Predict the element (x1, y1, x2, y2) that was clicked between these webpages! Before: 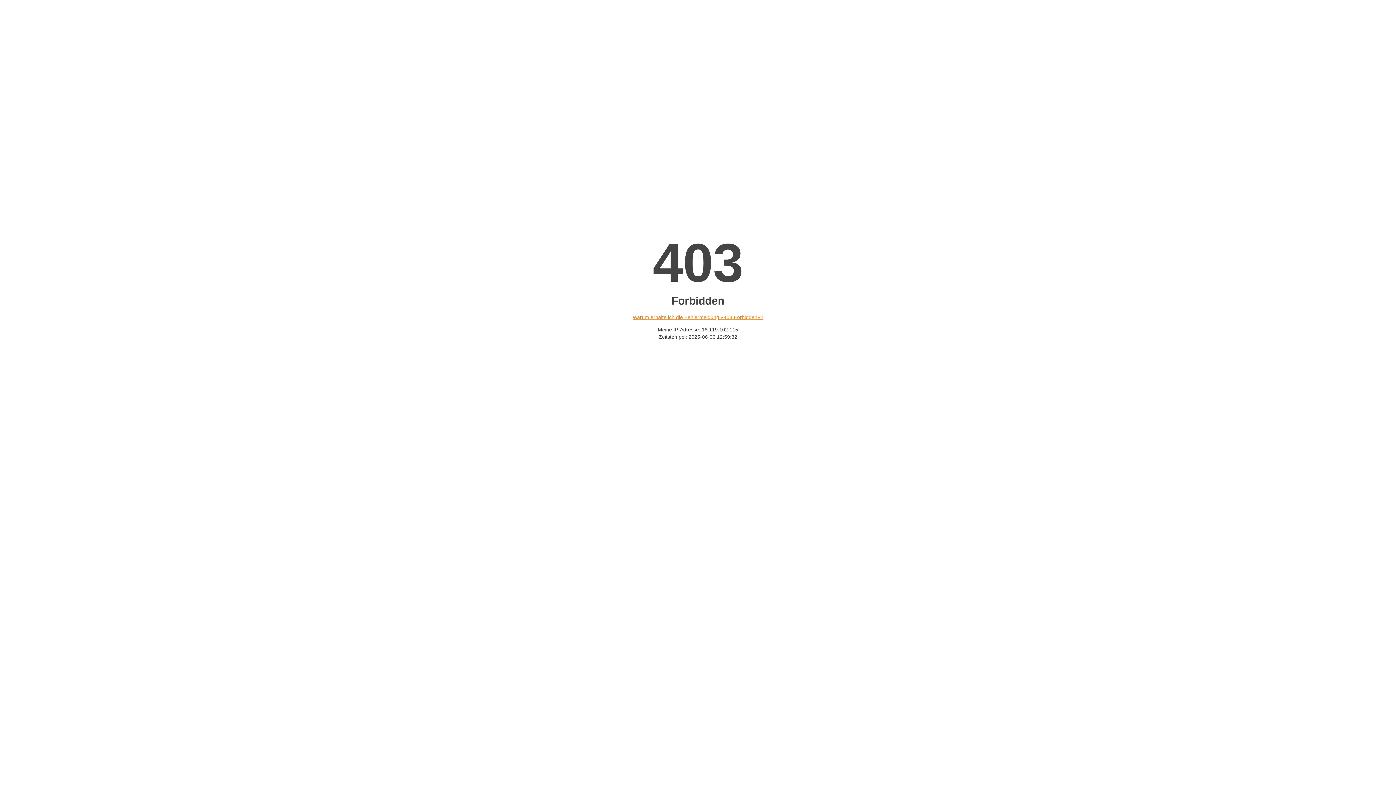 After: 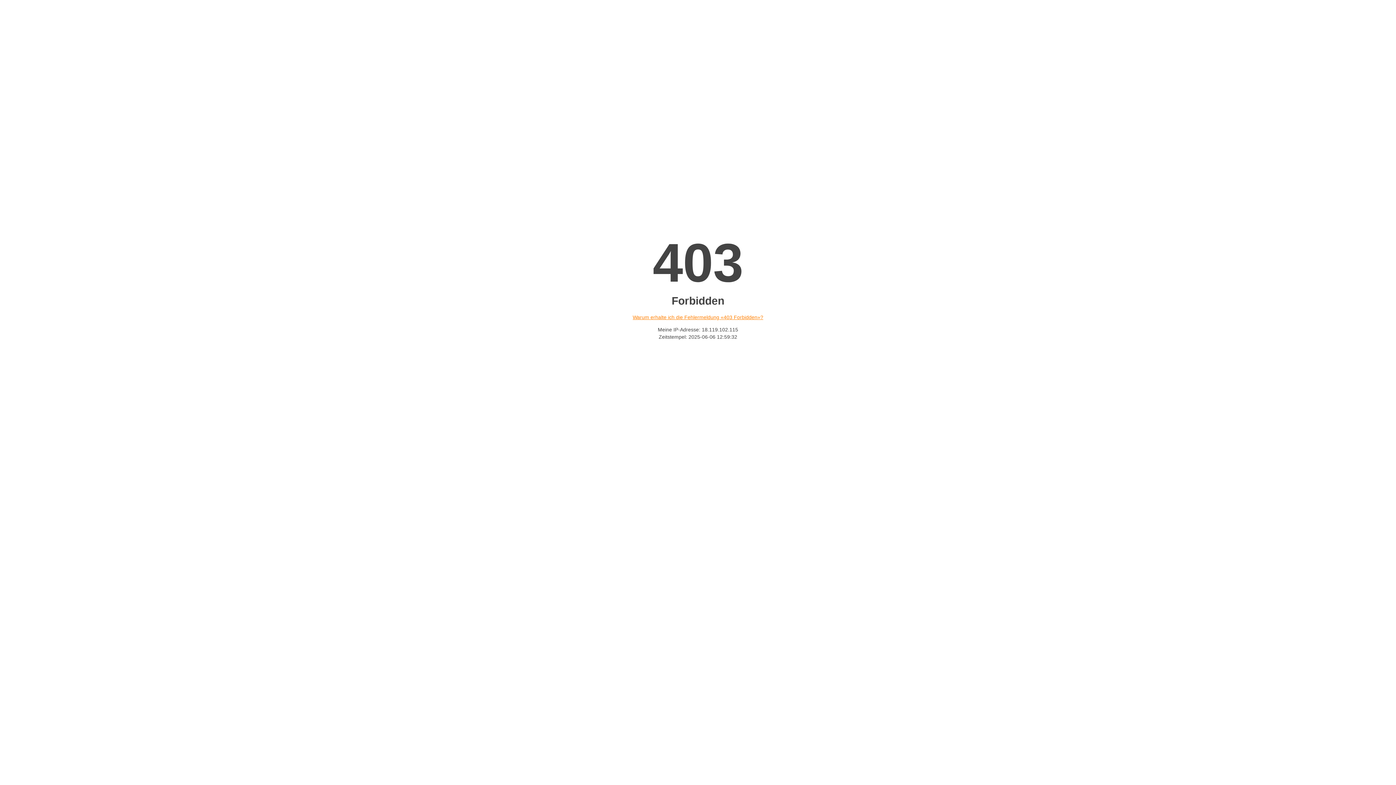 Action: bbox: (632, 314, 763, 320) label: Warum erhalte ich die Fehlermeldung «403 Forbidden»?